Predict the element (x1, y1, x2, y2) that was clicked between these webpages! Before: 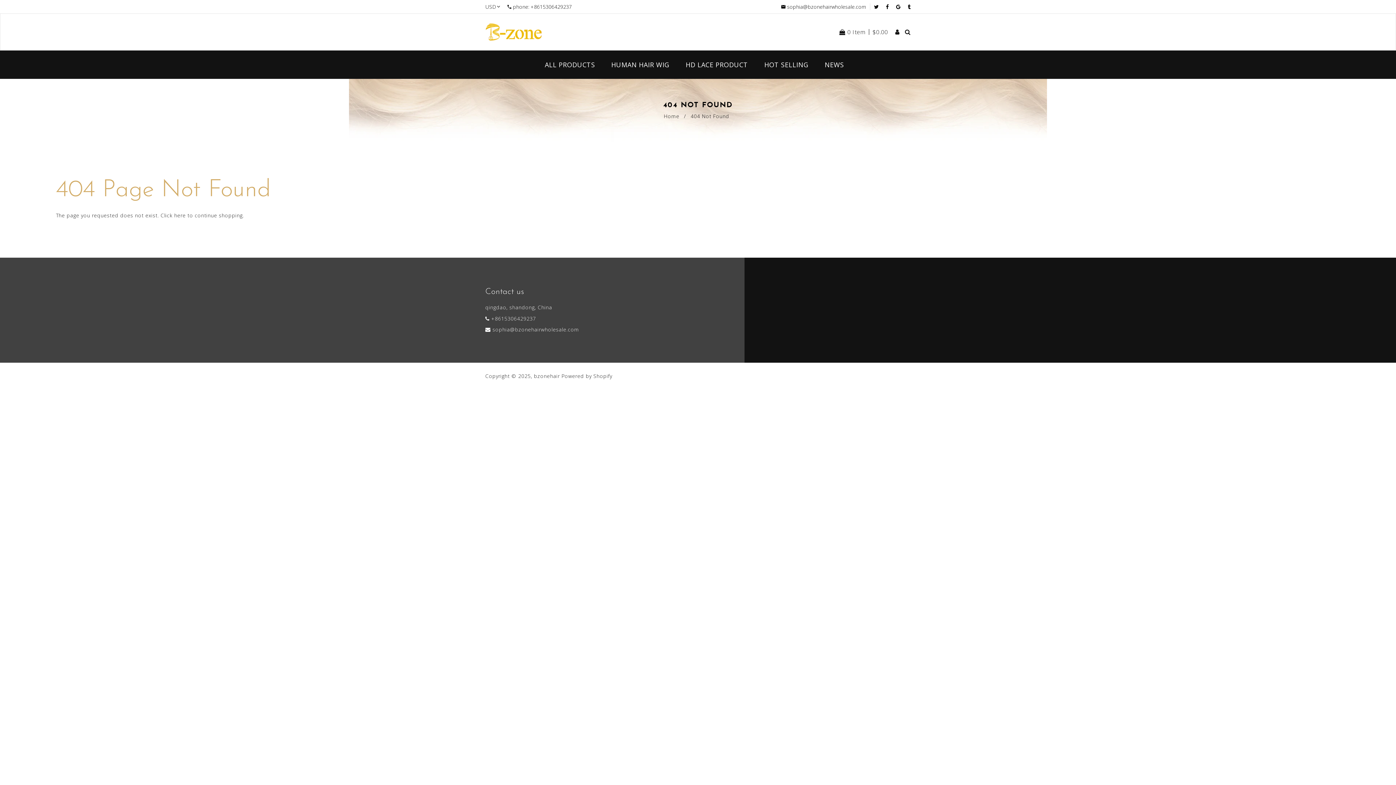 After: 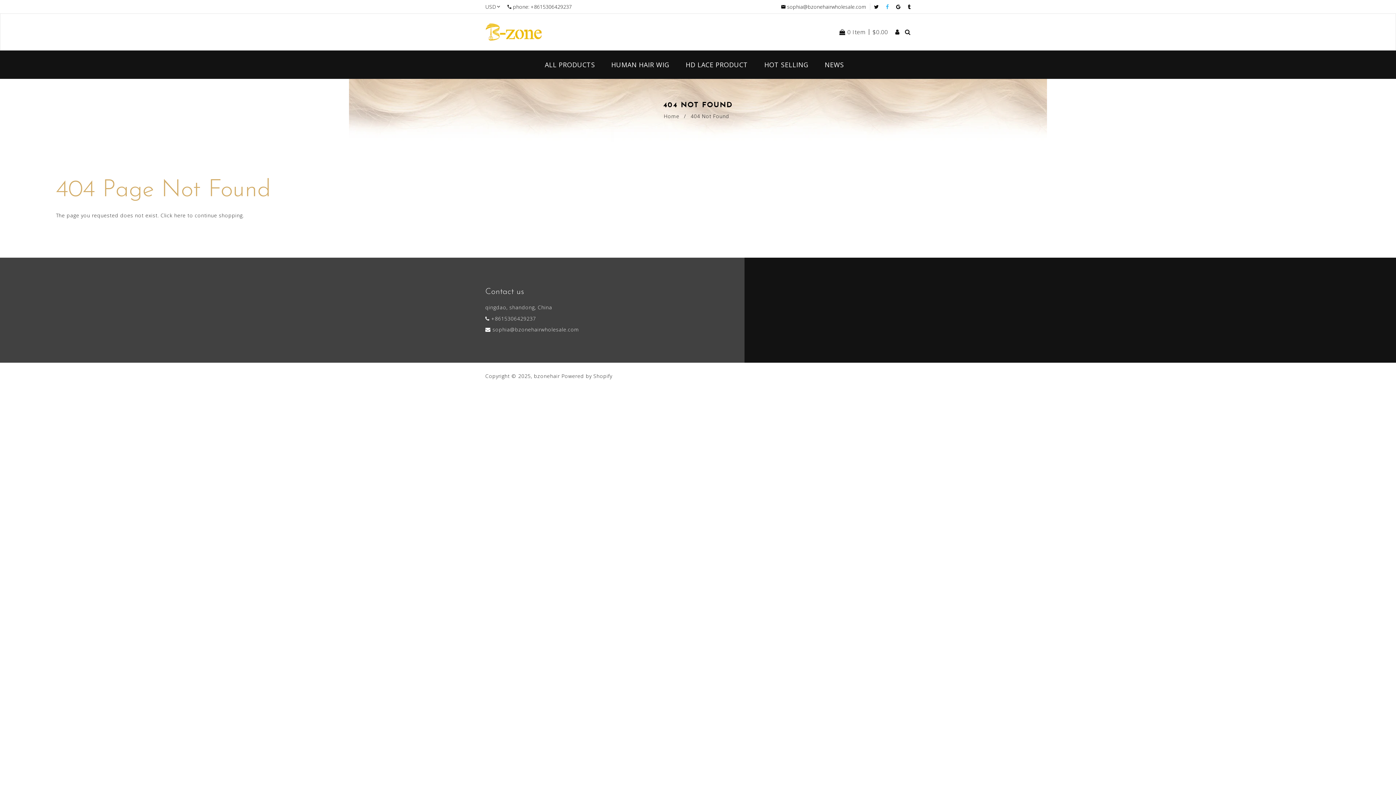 Action: bbox: (886, 3, 892, 10) label: Facebook